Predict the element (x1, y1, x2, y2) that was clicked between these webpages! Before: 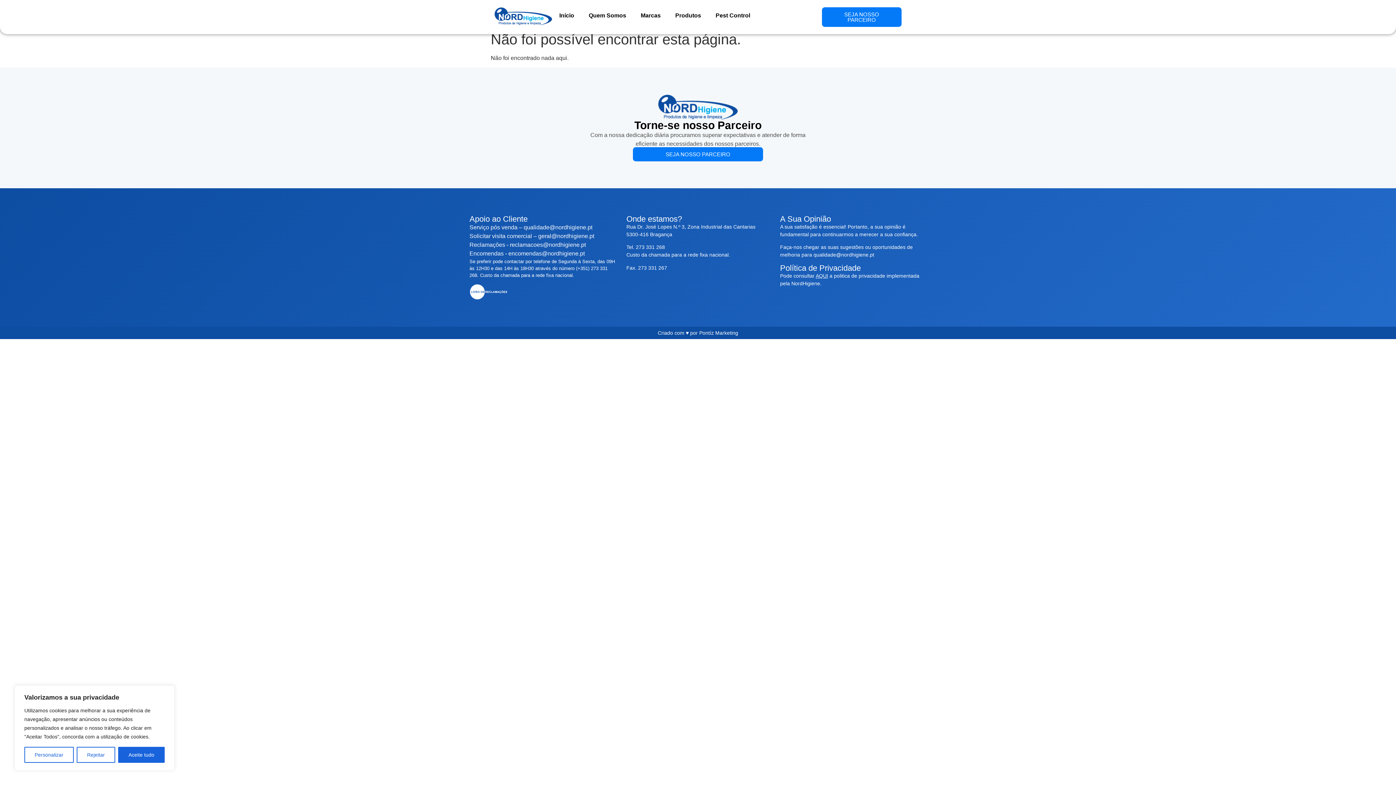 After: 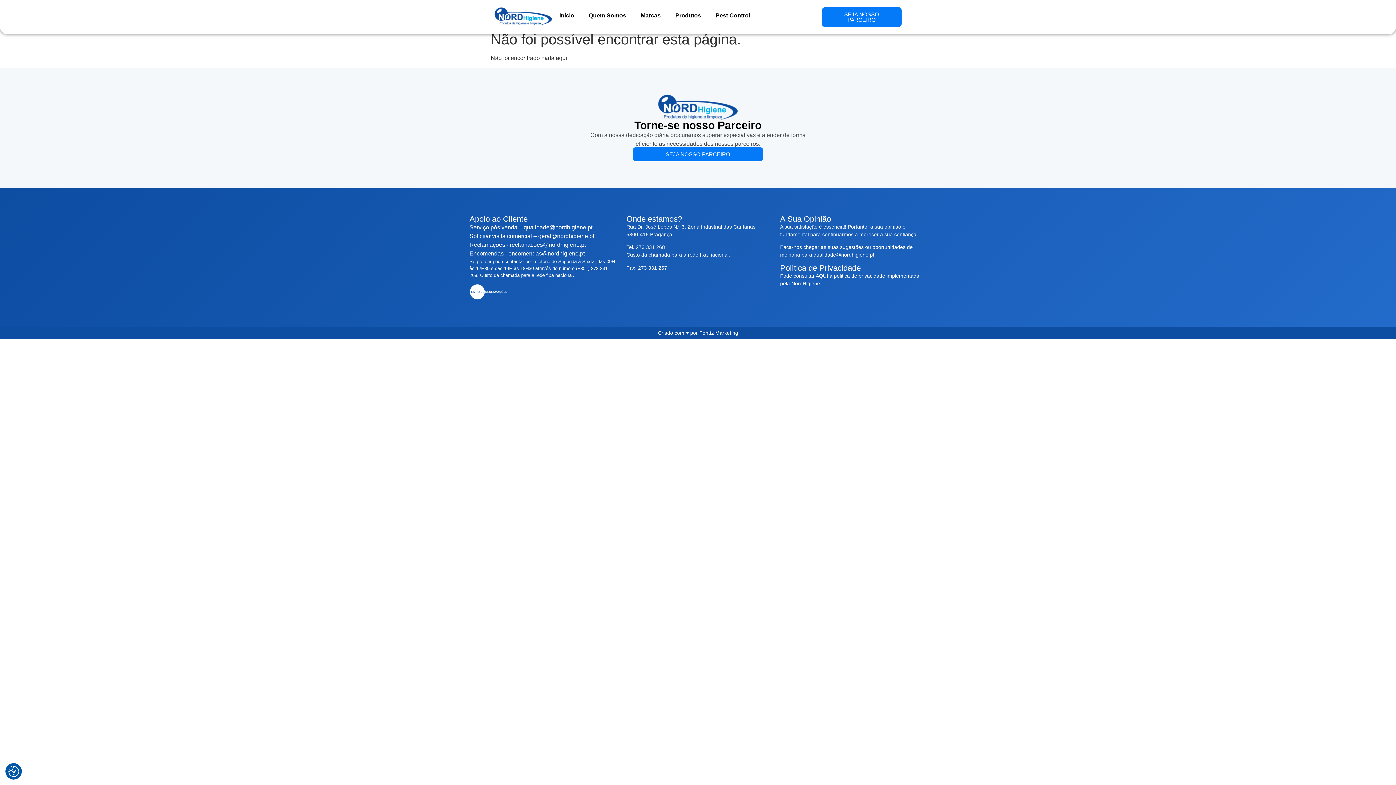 Action: label: Aceite tudo bbox: (118, 747, 164, 763)